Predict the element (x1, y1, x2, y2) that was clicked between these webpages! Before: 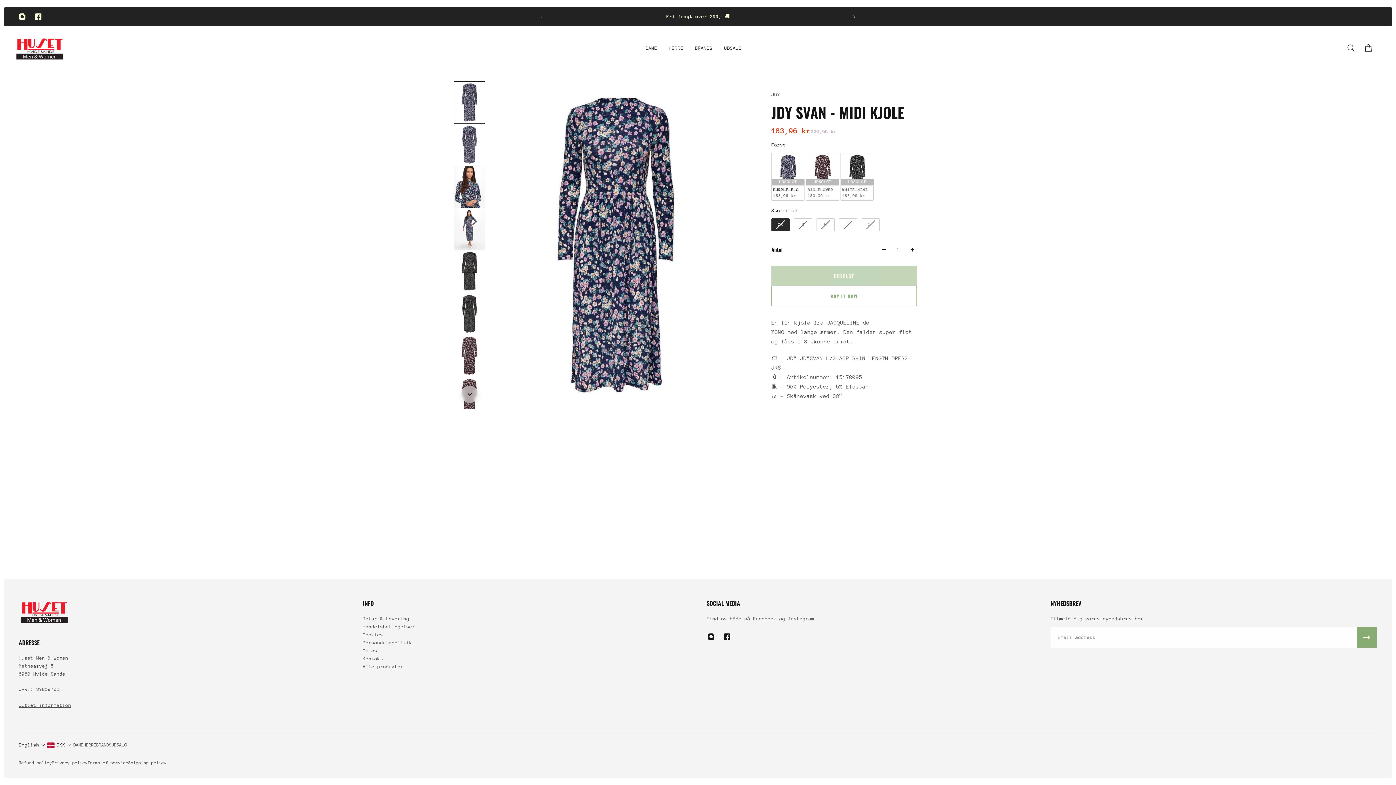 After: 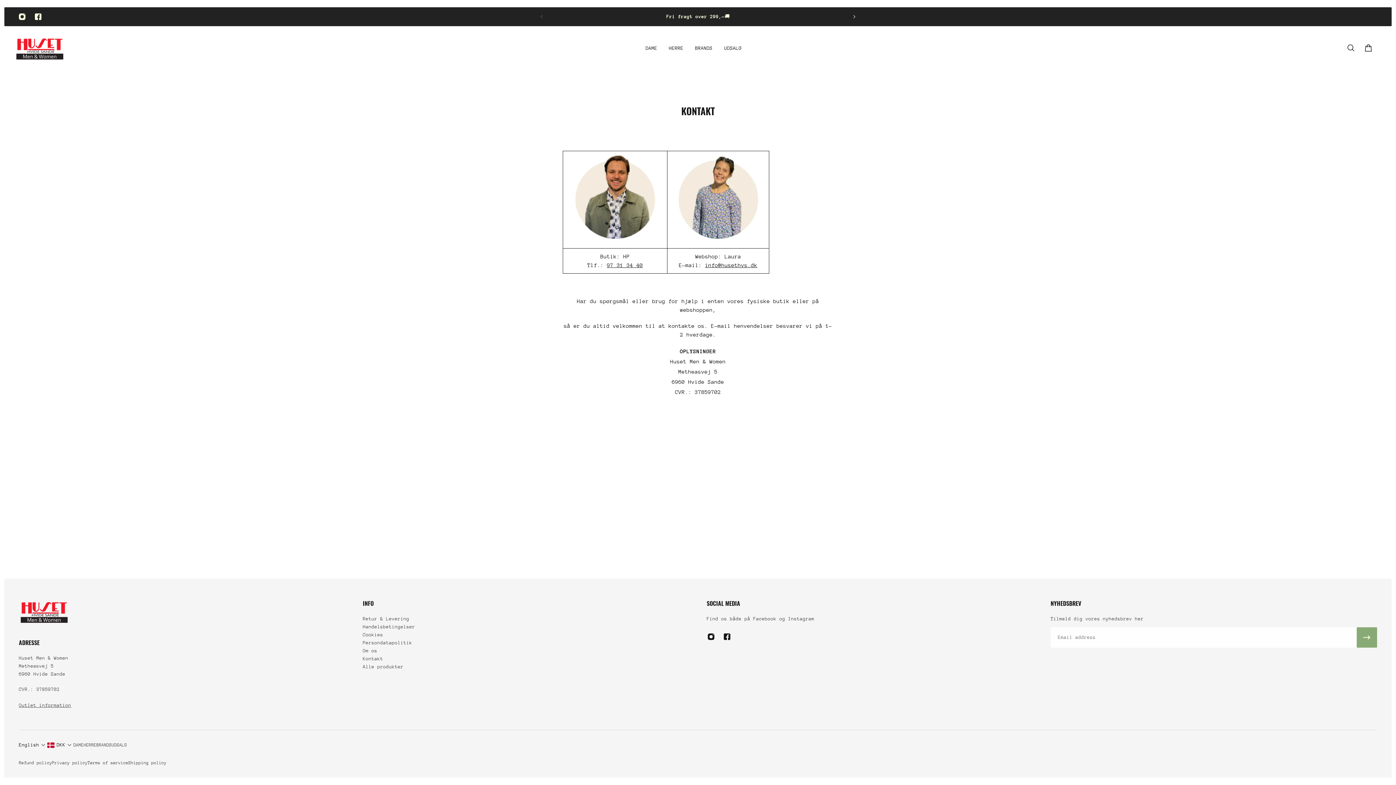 Action: label: Kontakt bbox: (362, 655, 415, 663)